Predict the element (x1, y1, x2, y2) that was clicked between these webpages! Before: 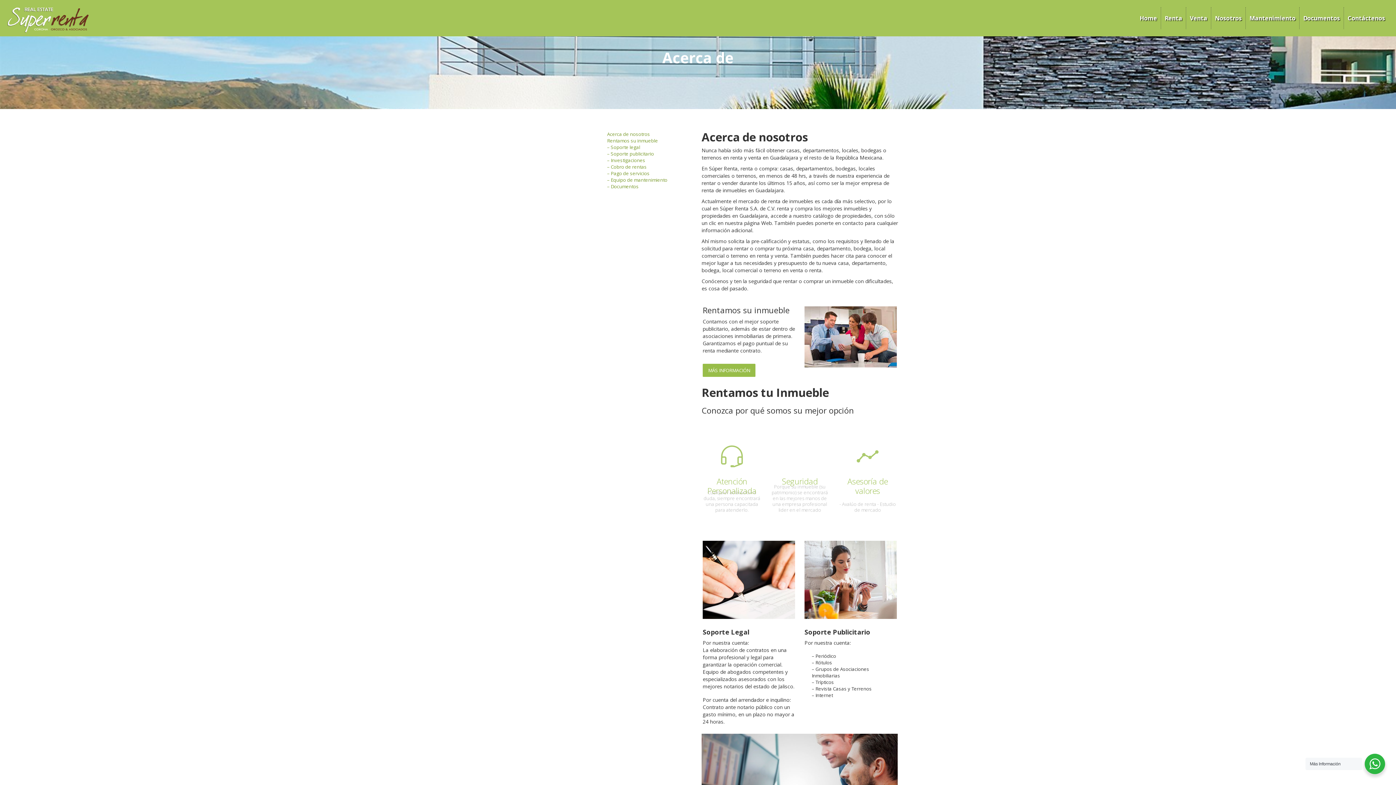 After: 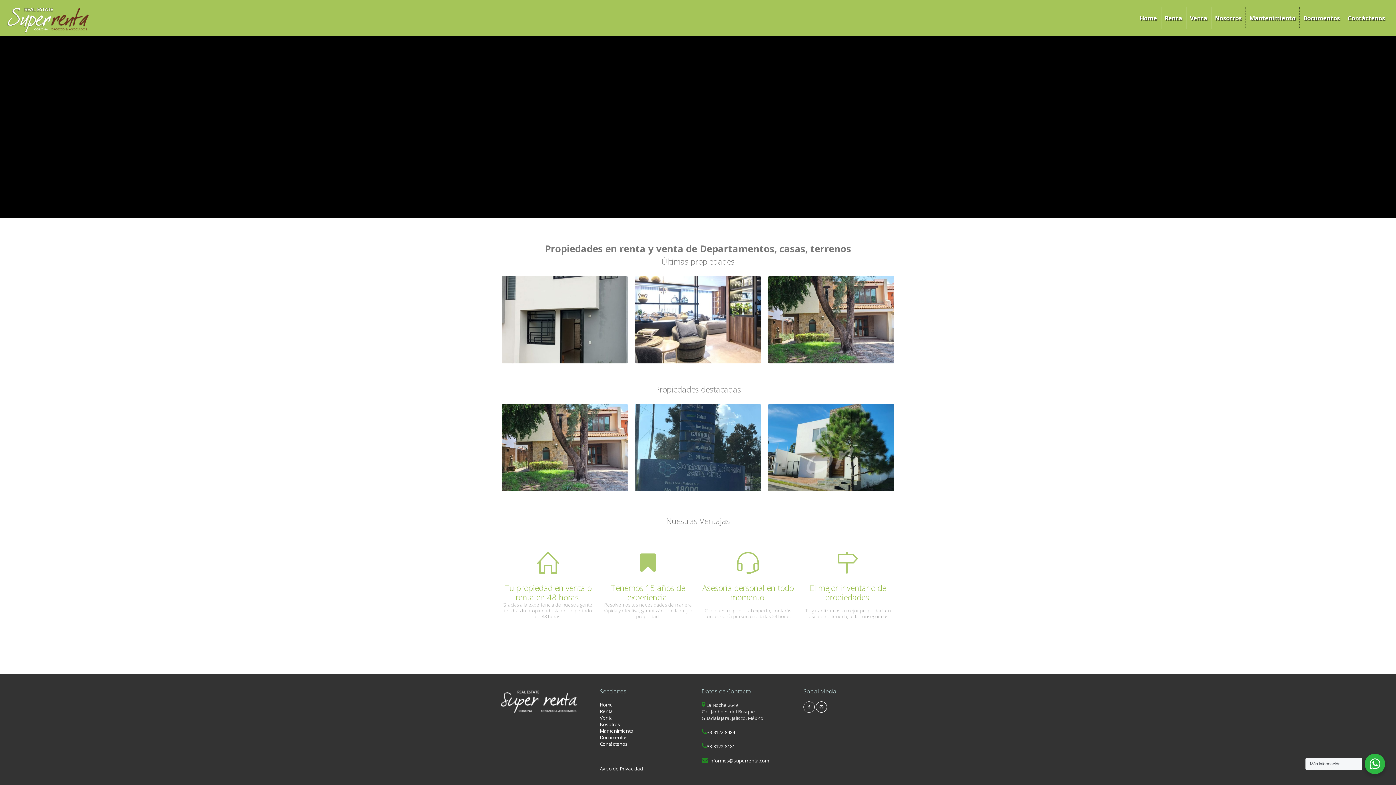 Action: bbox: (7, 14, 90, 23)